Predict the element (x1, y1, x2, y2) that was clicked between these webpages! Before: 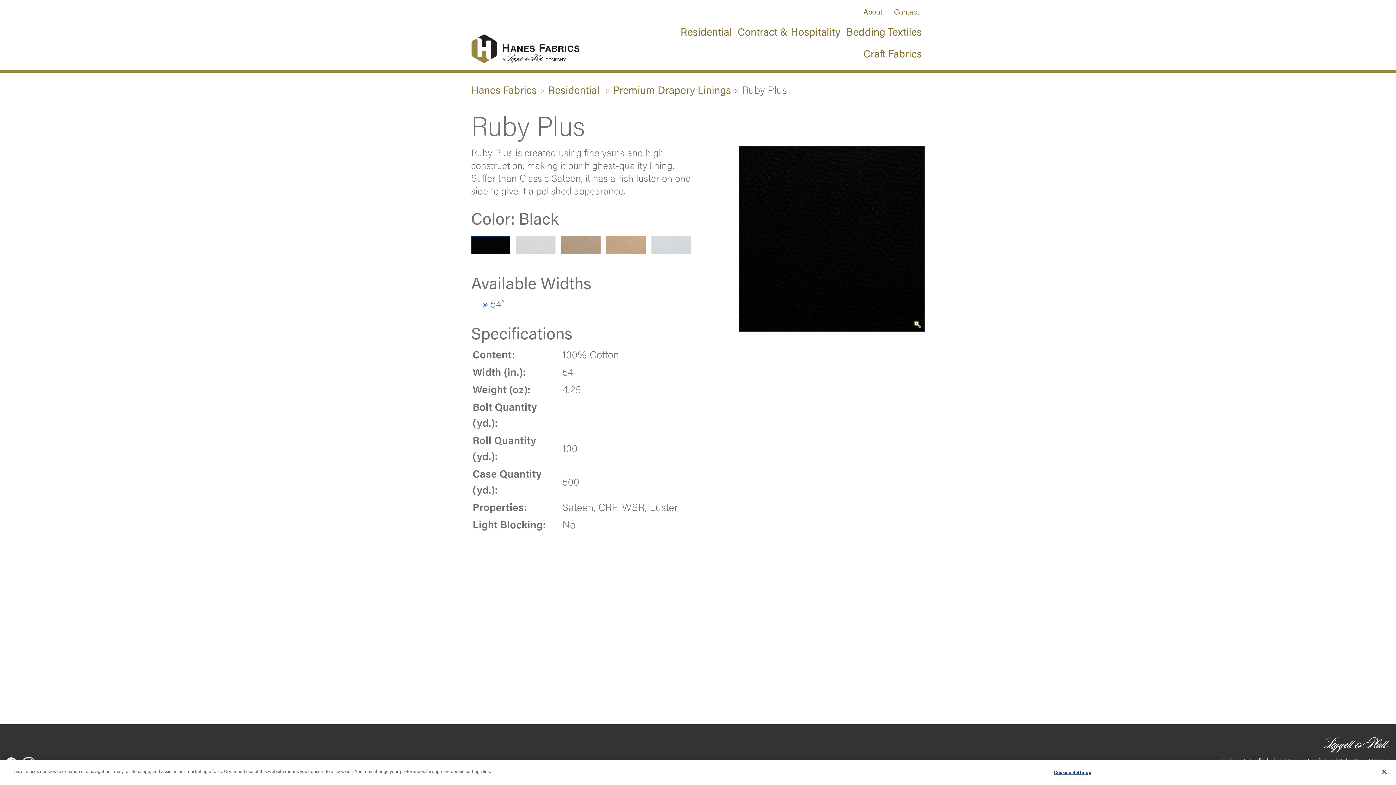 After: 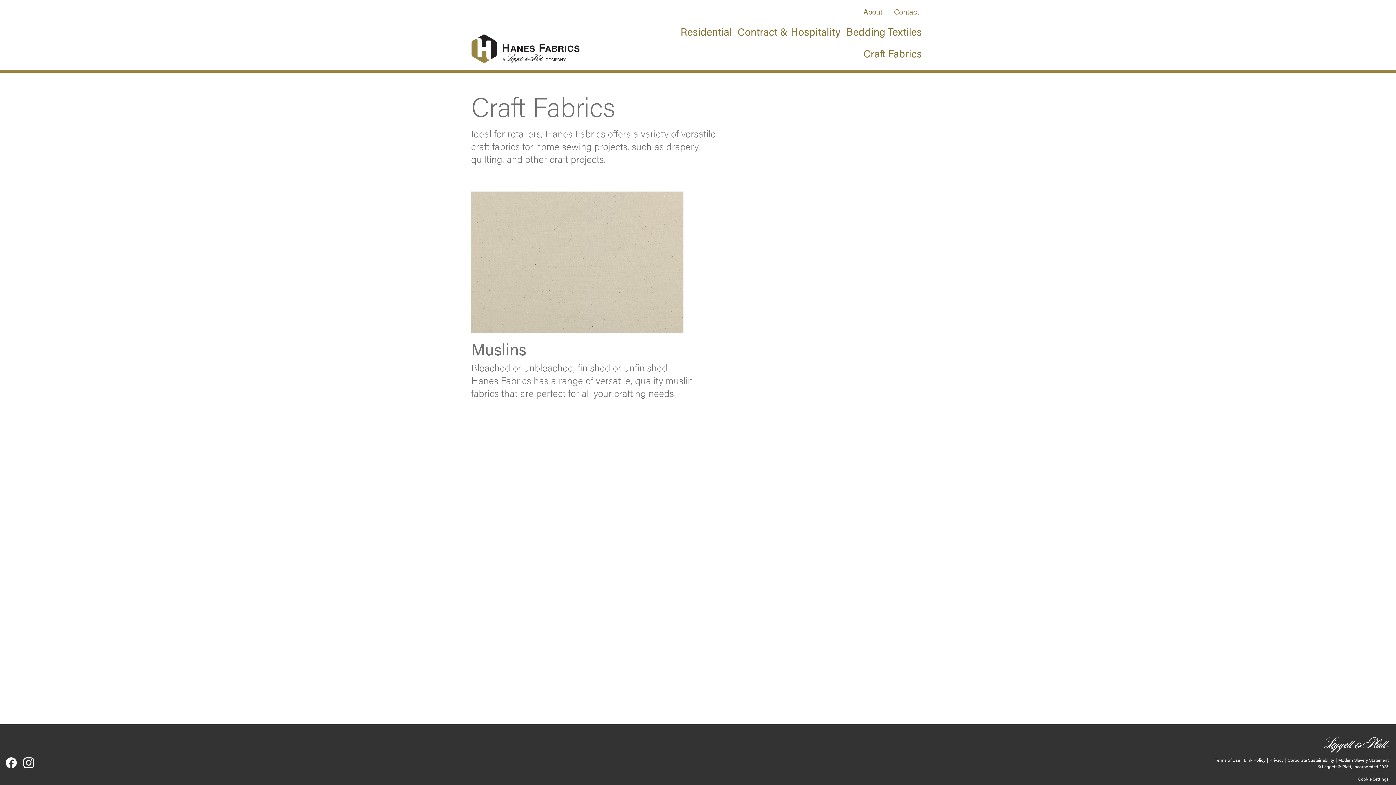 Action: label: Craft Fabrics bbox: (860, 42, 925, 64)